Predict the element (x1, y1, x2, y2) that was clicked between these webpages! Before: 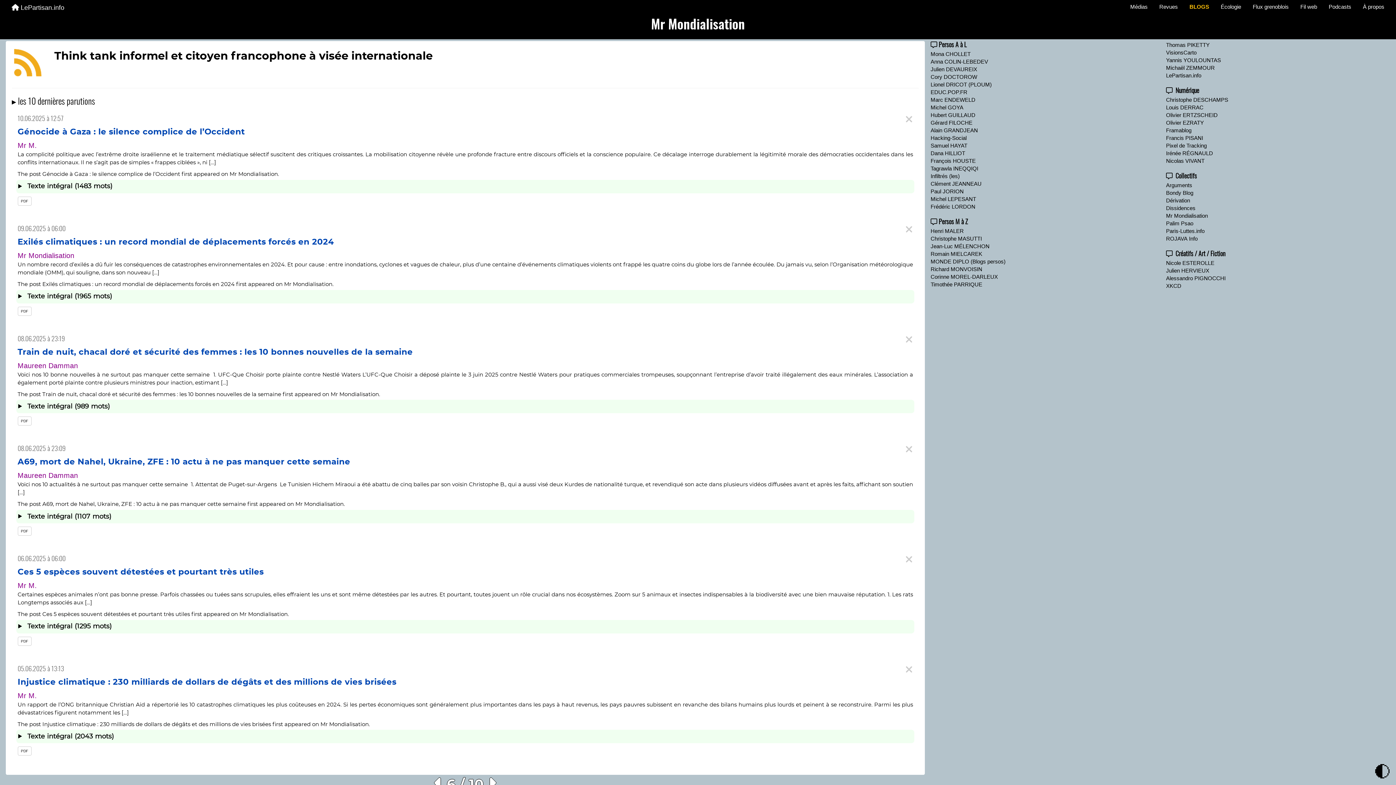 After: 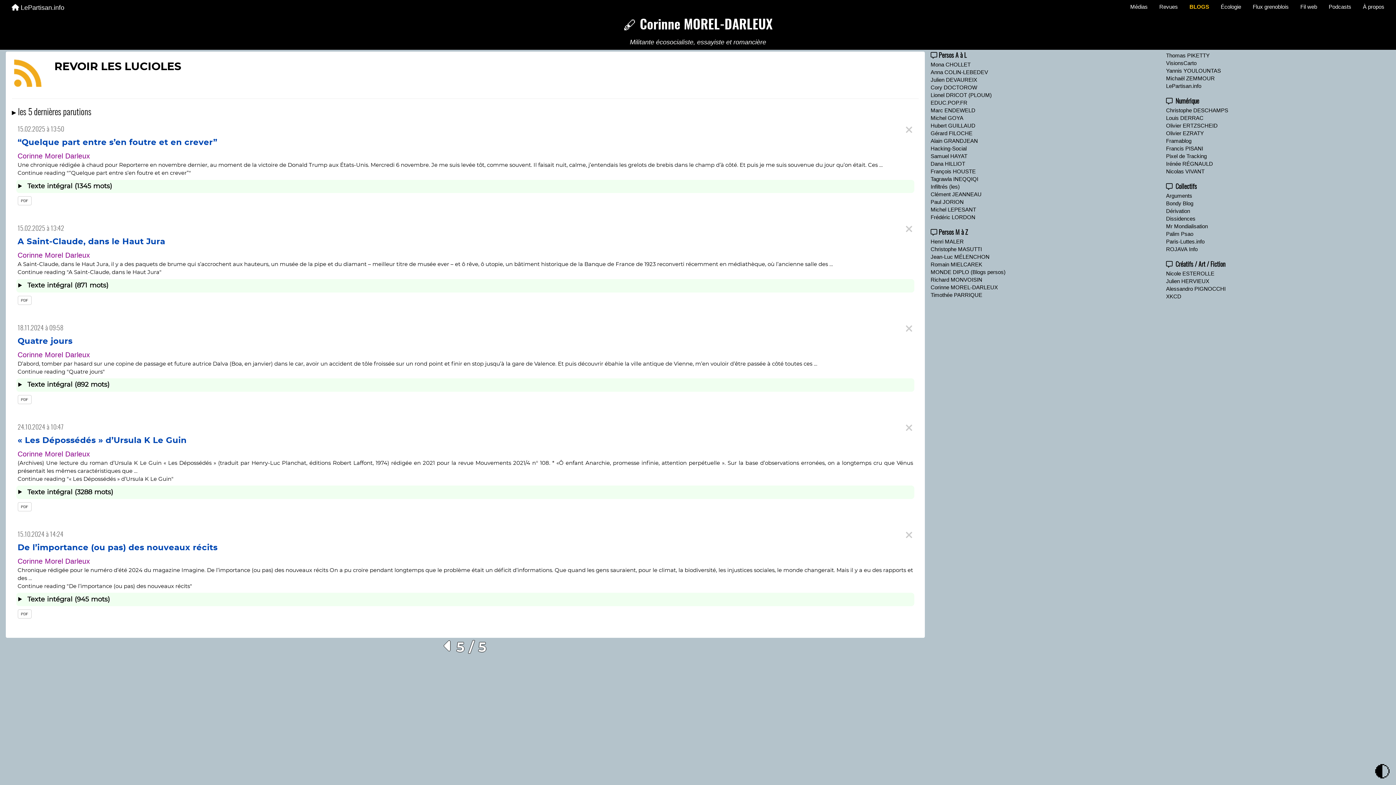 Action: bbox: (930, 273, 998, 279) label: Corinne MOREL-DARLEUX